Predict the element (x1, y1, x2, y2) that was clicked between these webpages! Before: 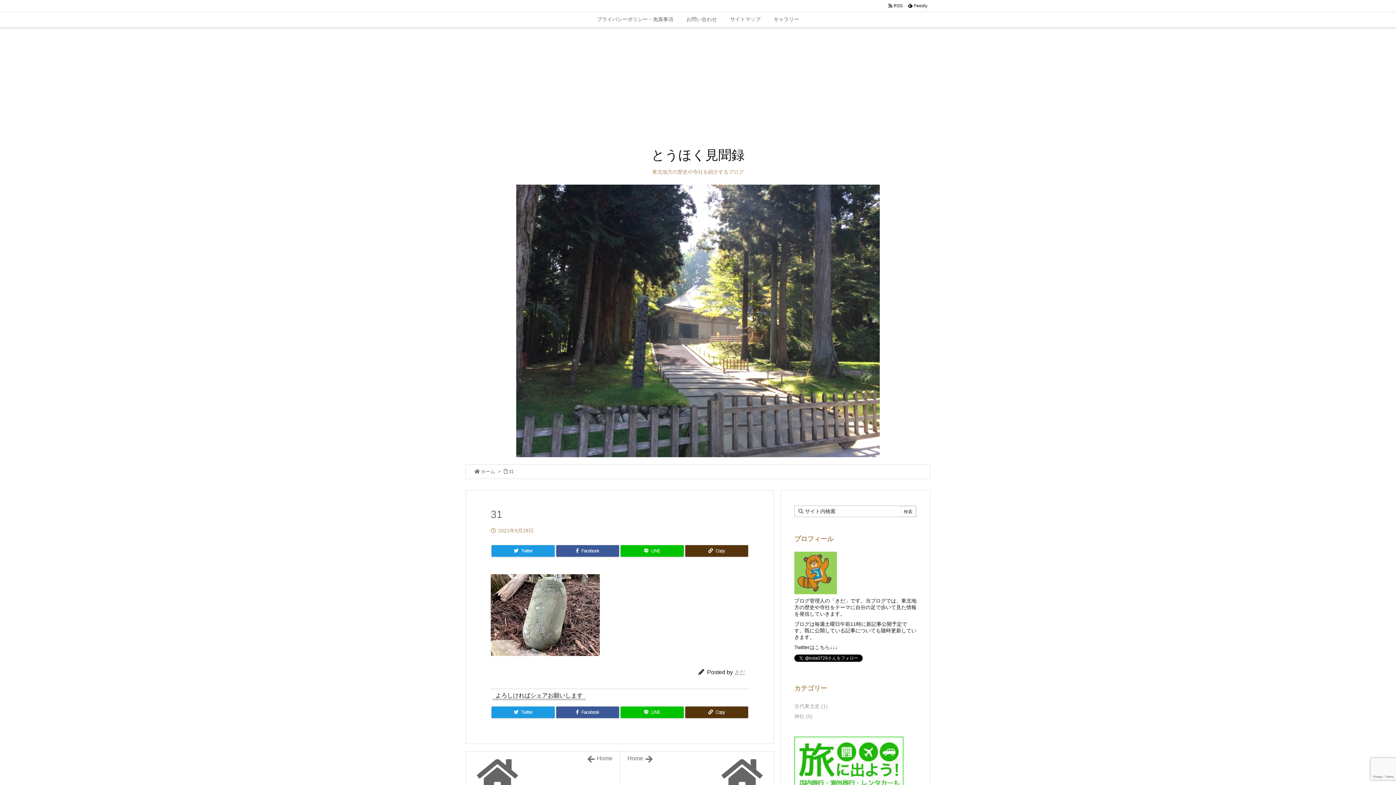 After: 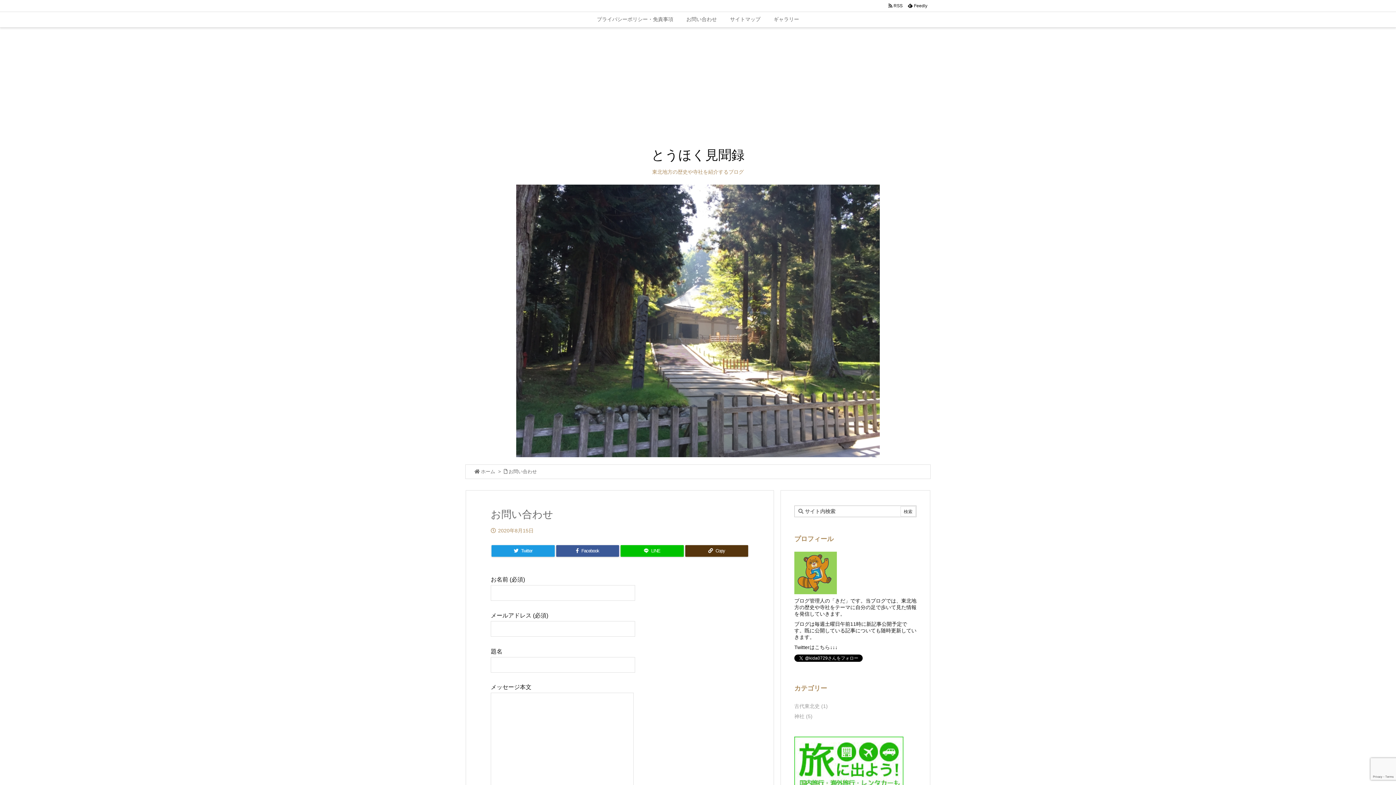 Action: label: お問い合わせ bbox: (680, 12, 723, 27)